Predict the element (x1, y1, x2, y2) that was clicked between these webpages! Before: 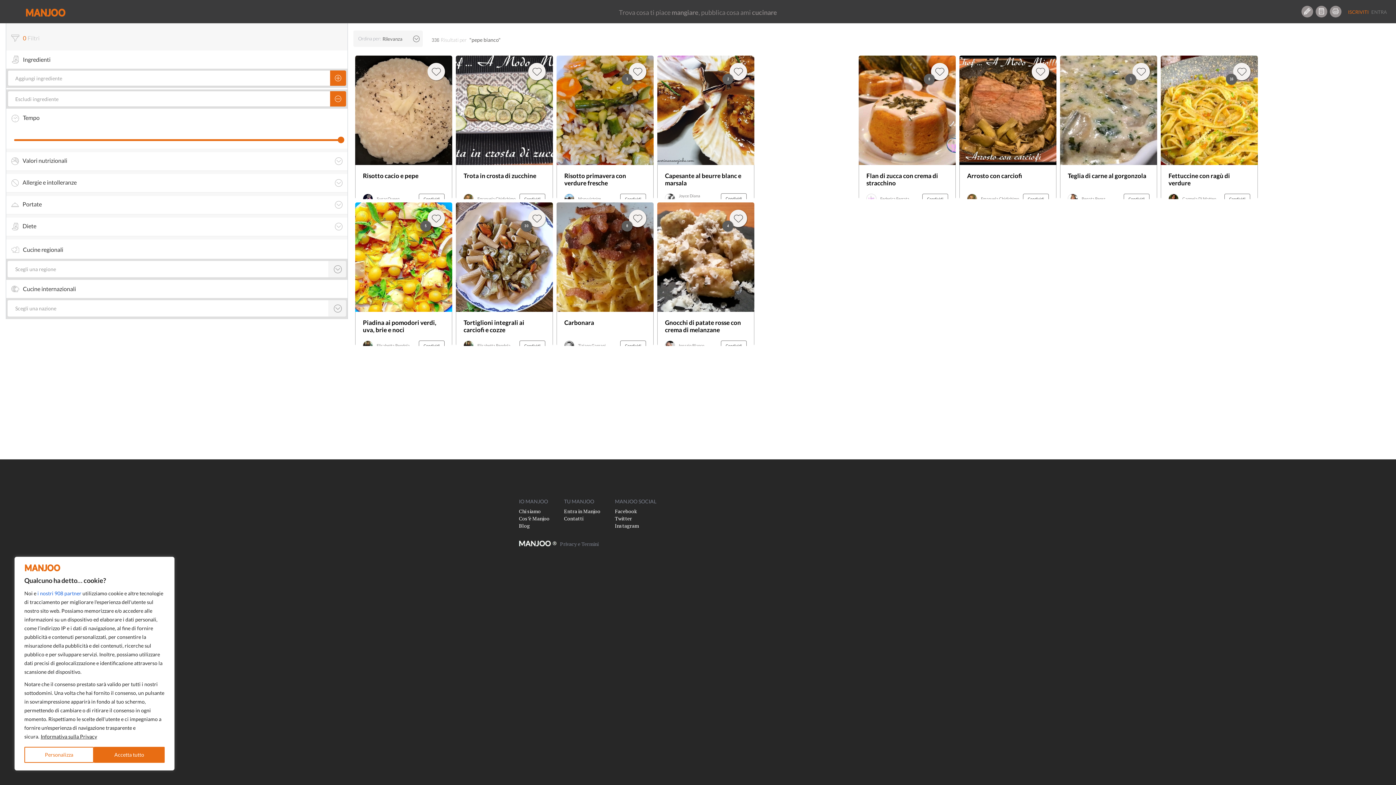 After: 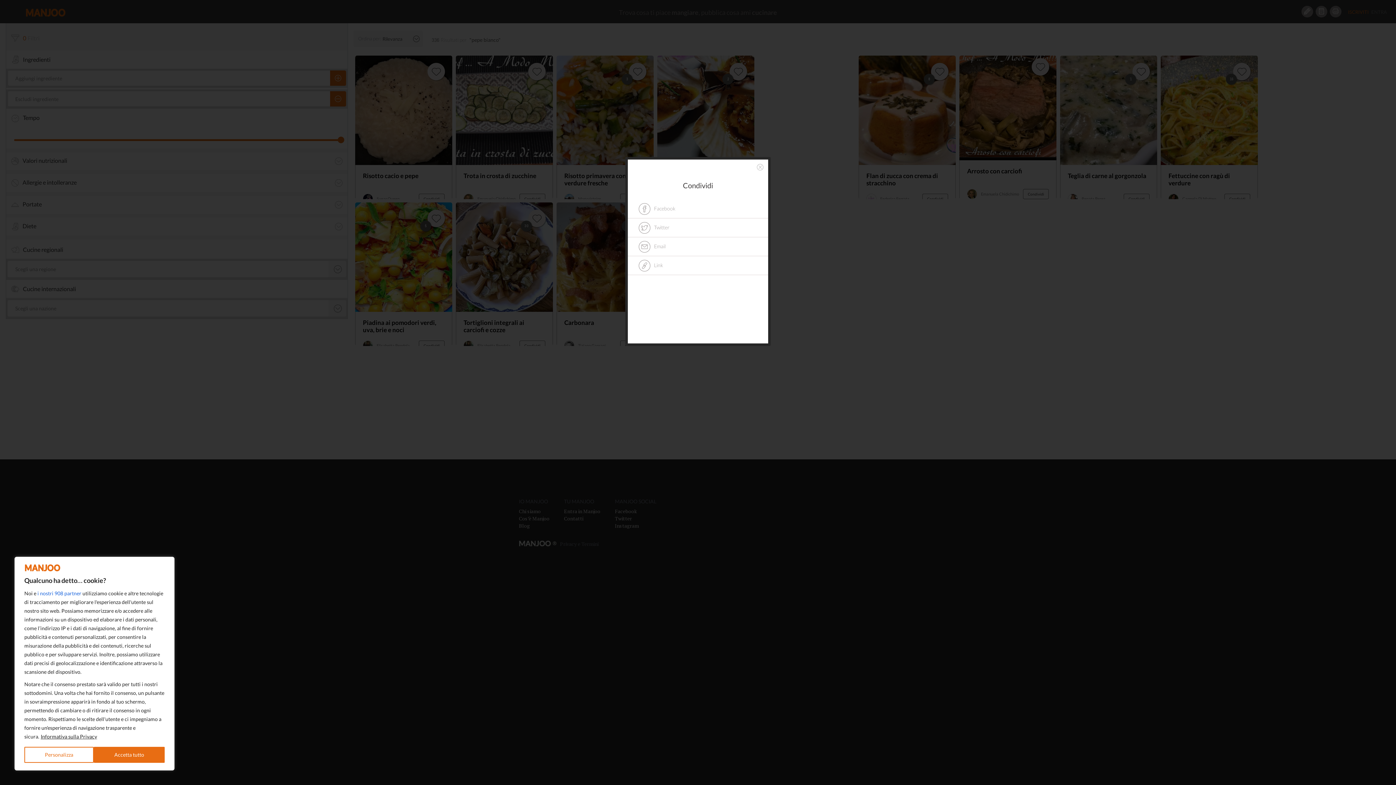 Action: label: Condividi bbox: (1023, 193, 1049, 203)